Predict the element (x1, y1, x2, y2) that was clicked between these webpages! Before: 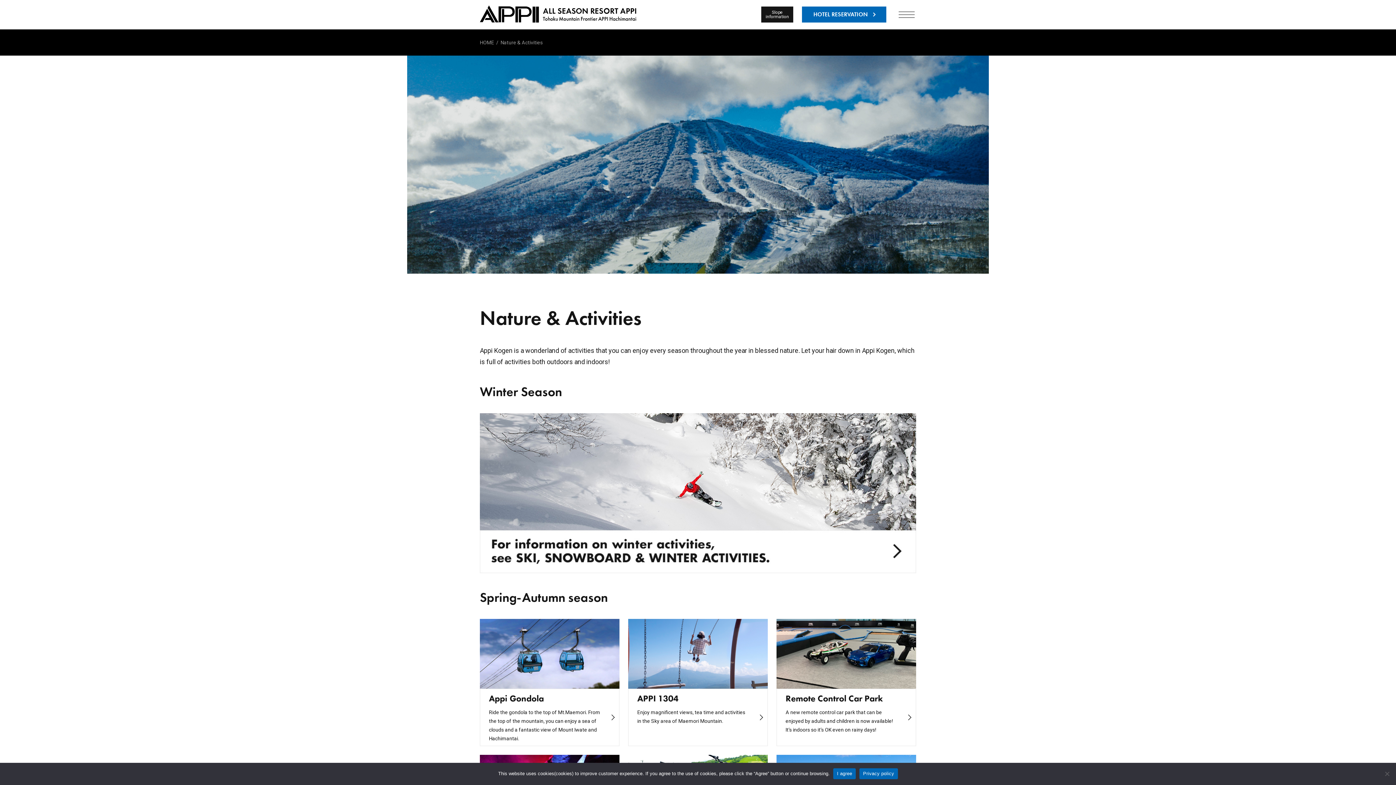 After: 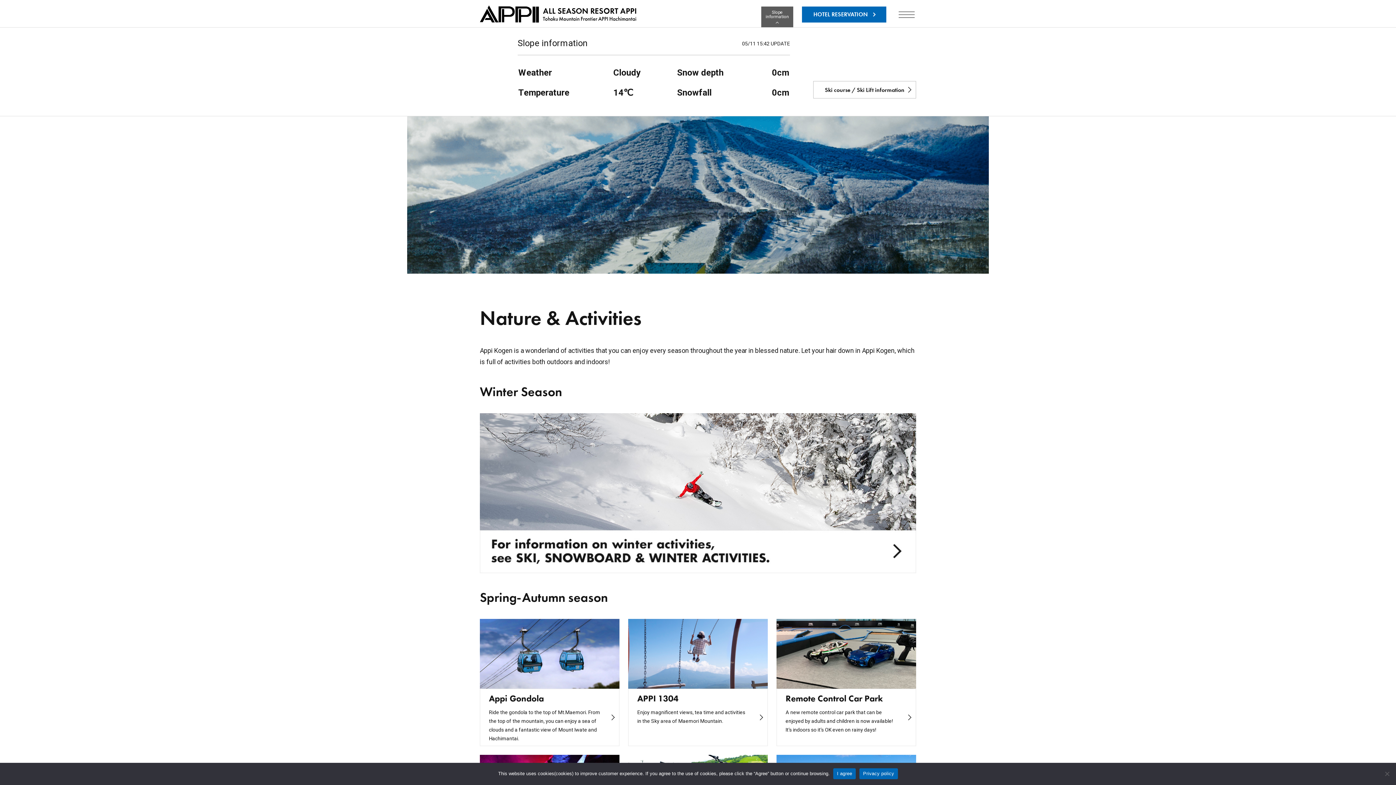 Action: label: Slope
information bbox: (761, 6, 793, 22)